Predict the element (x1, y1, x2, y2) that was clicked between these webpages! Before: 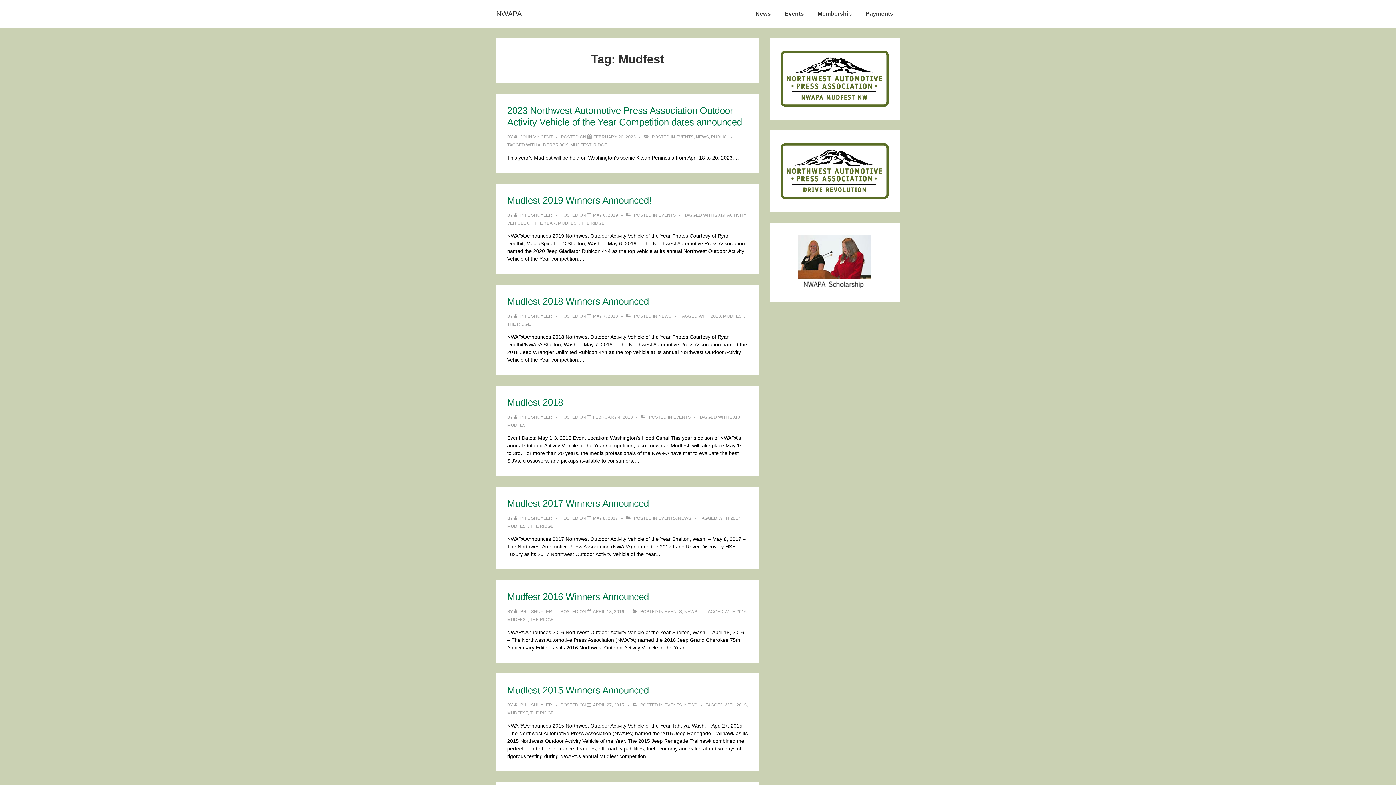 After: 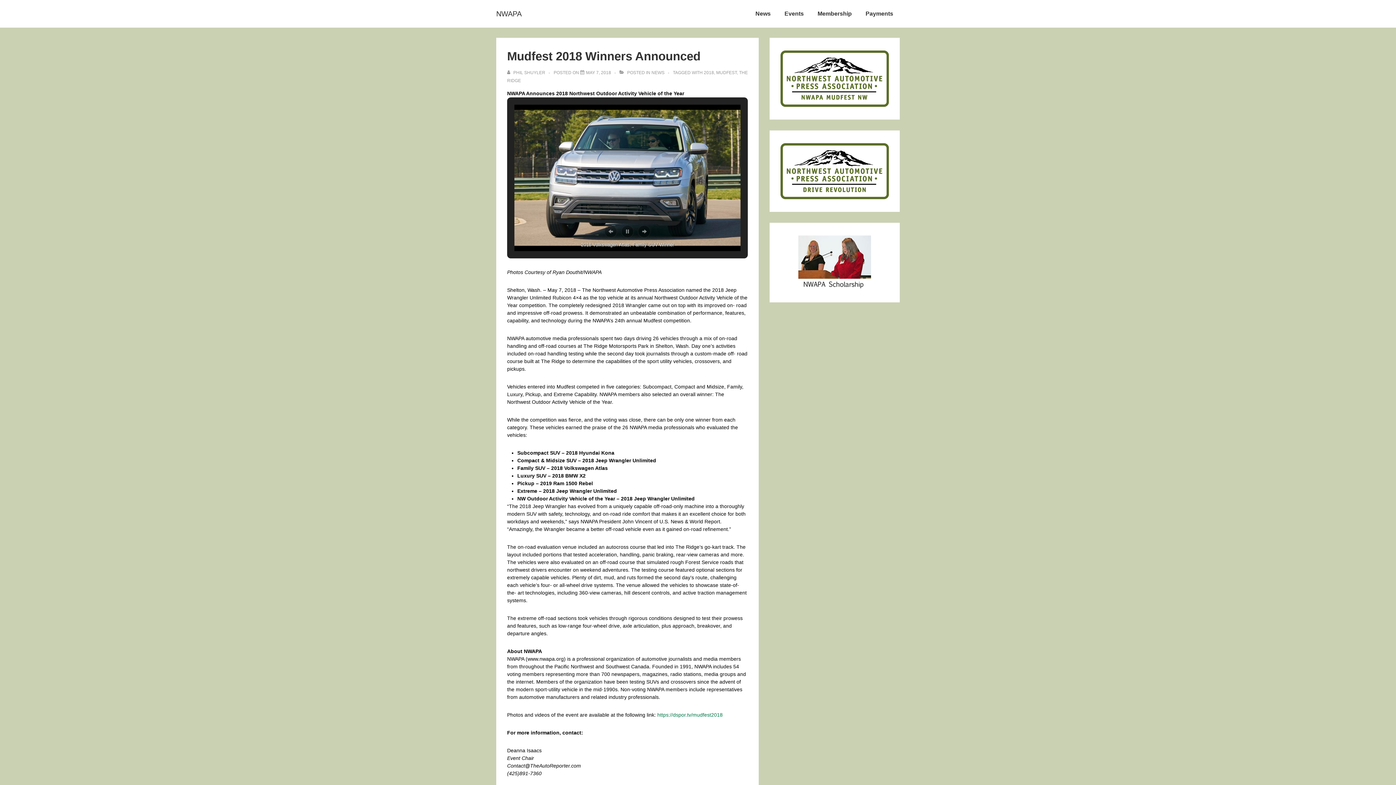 Action: bbox: (593, 313, 618, 318) label: Mudfest 2018 Winners Announced